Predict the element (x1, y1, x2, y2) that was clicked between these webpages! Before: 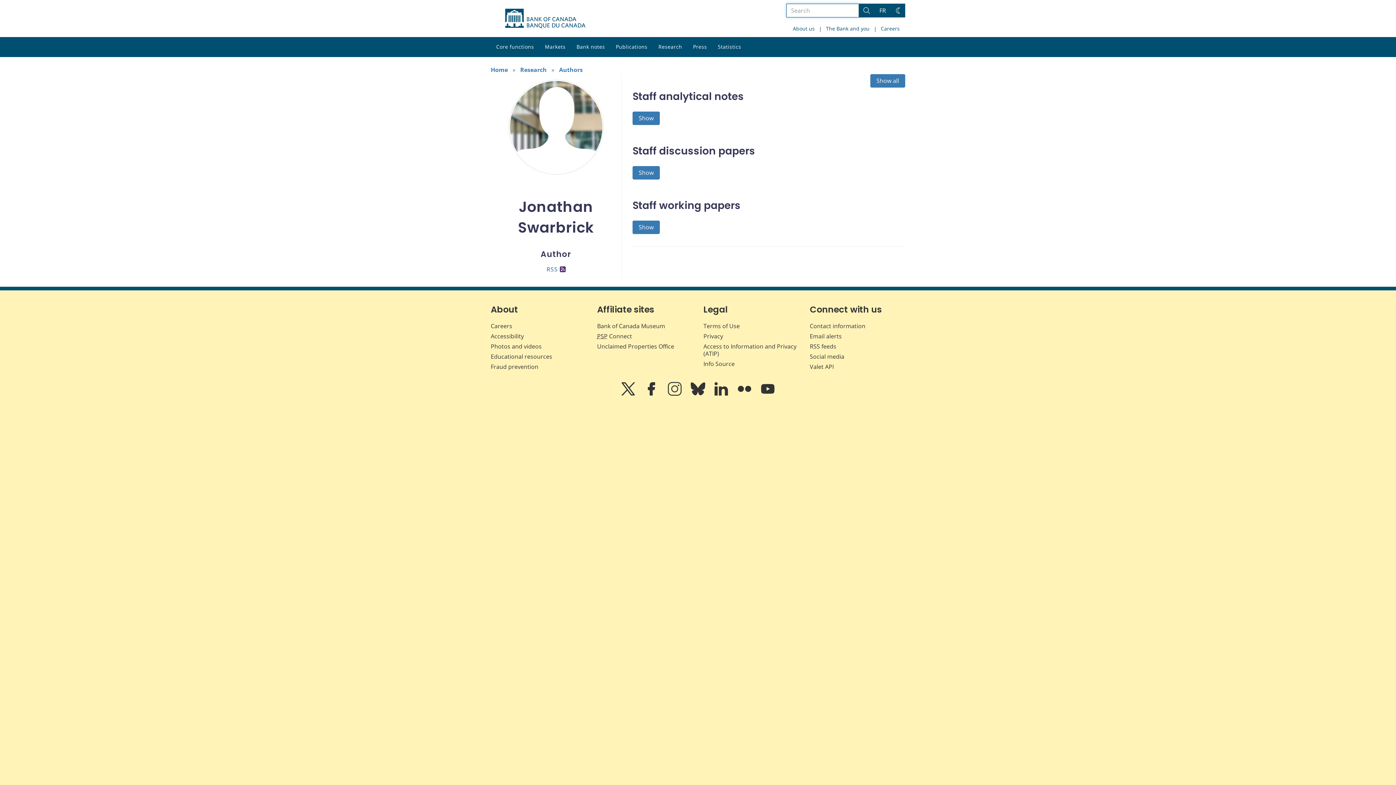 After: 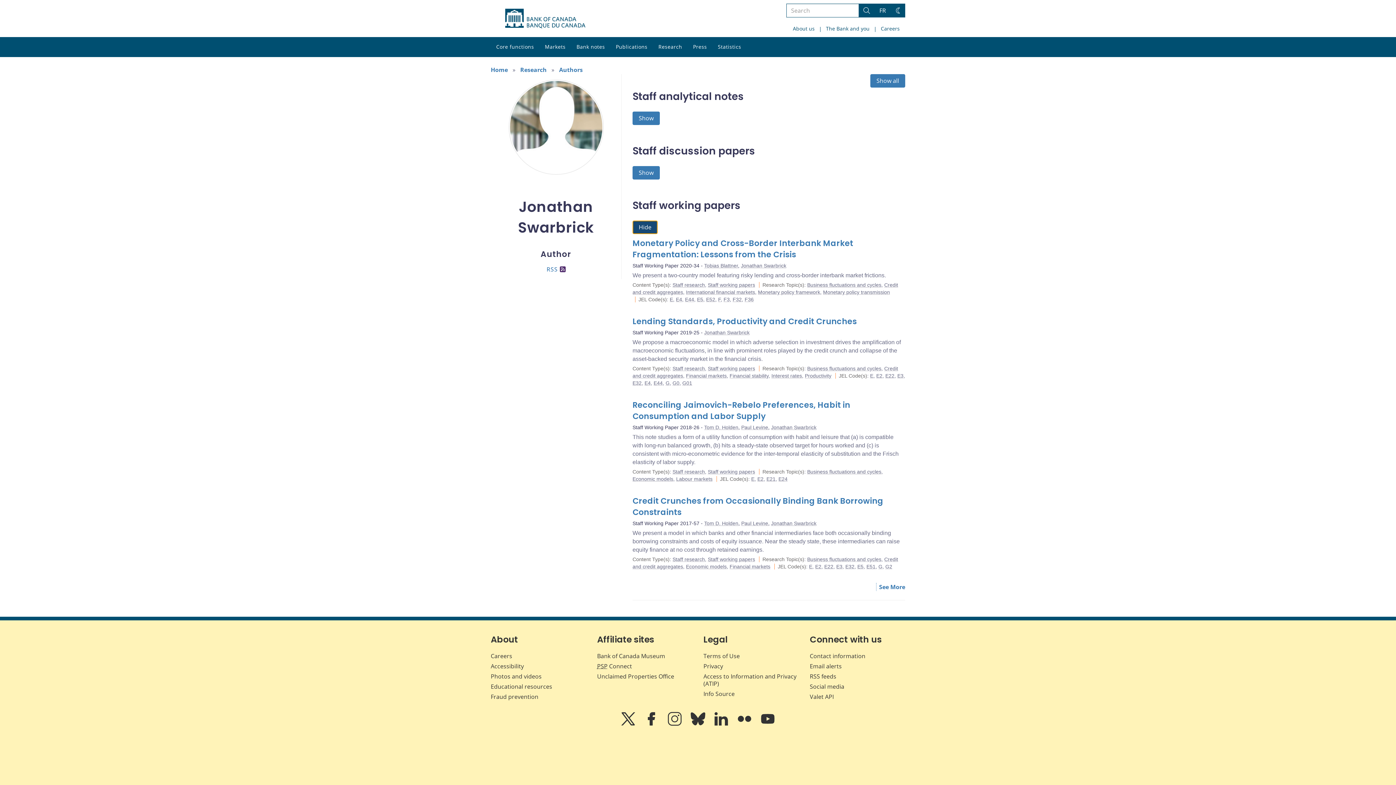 Action: bbox: (632, 220, 660, 234) label: Show